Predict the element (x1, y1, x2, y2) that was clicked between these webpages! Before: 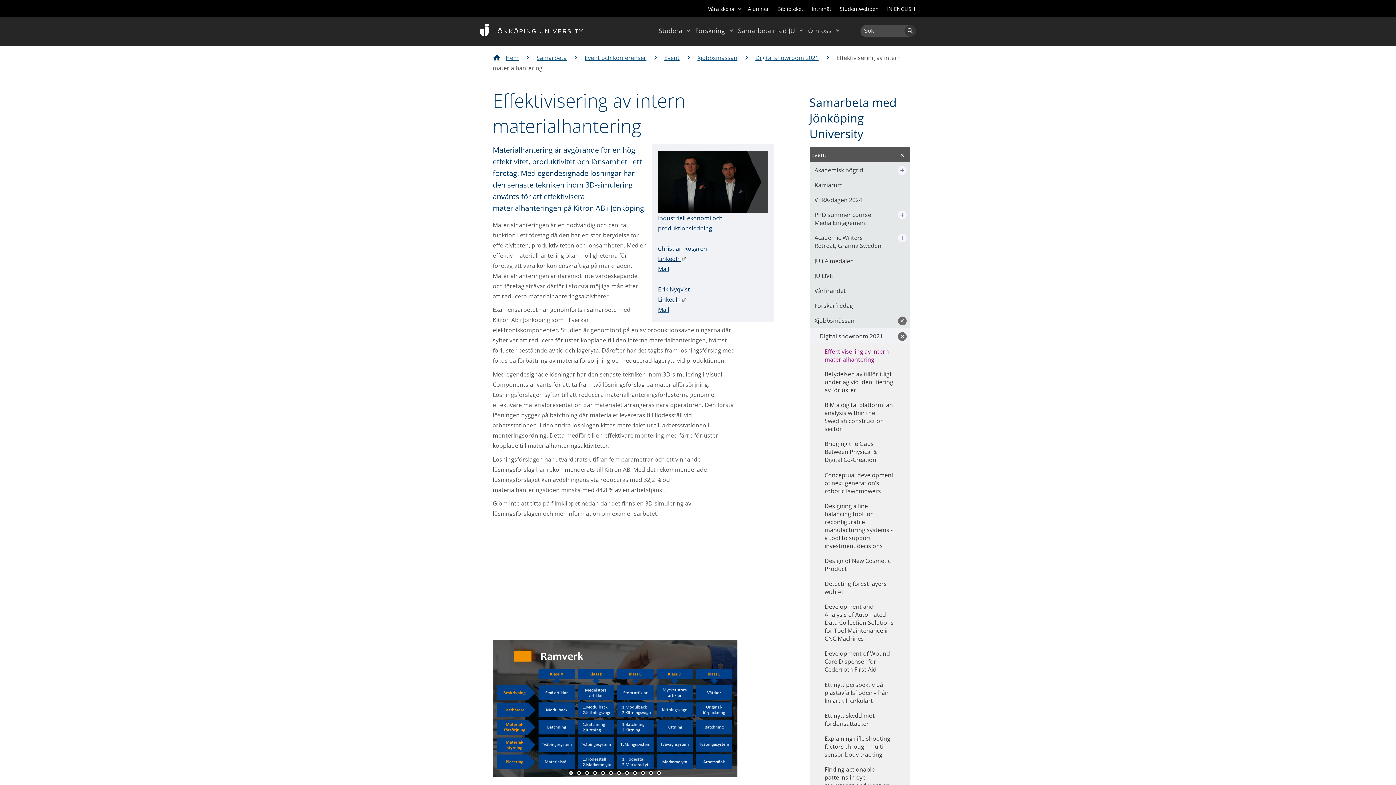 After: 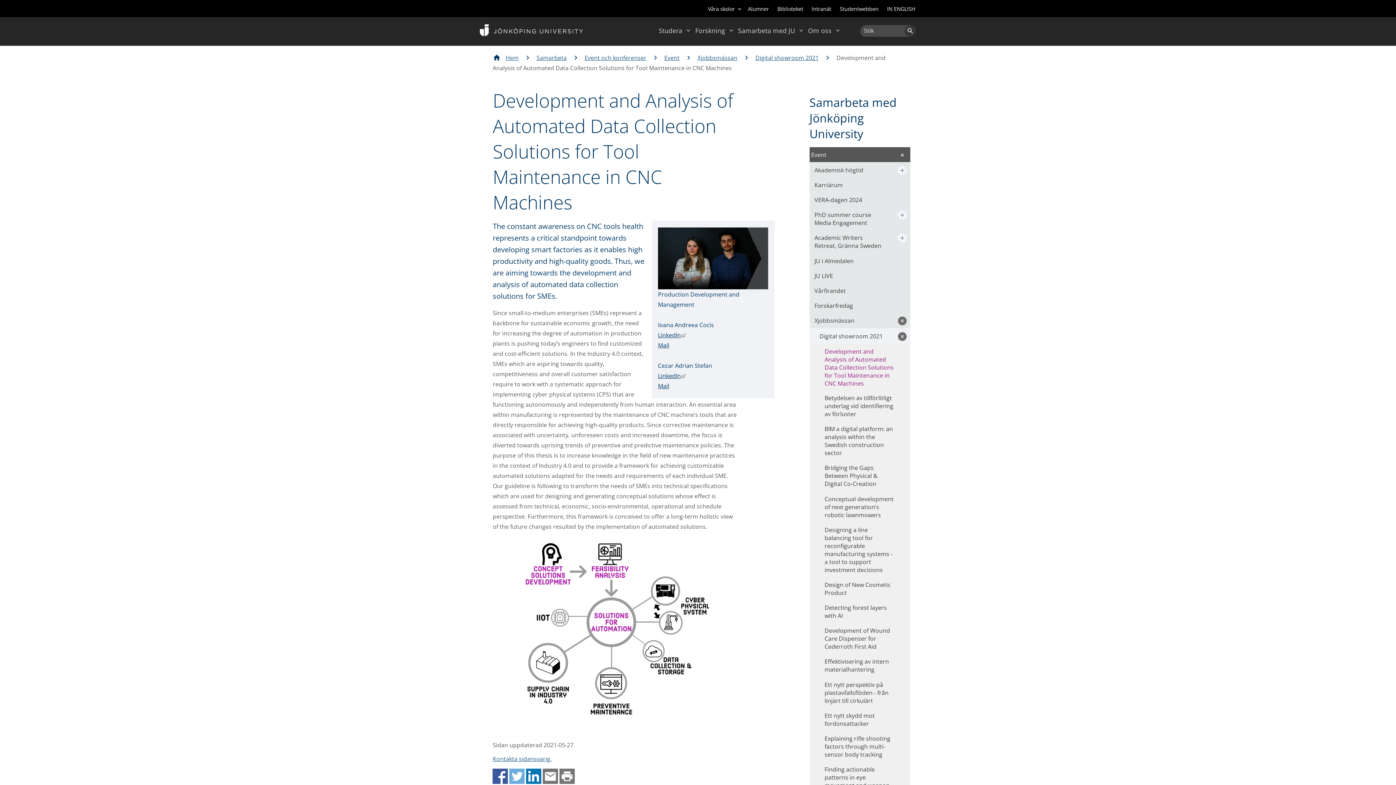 Action: bbox: (809, 599, 895, 646) label: Development and Analysis of Automated Data Collection Solutions for Tool Maintenance in CNC Machines